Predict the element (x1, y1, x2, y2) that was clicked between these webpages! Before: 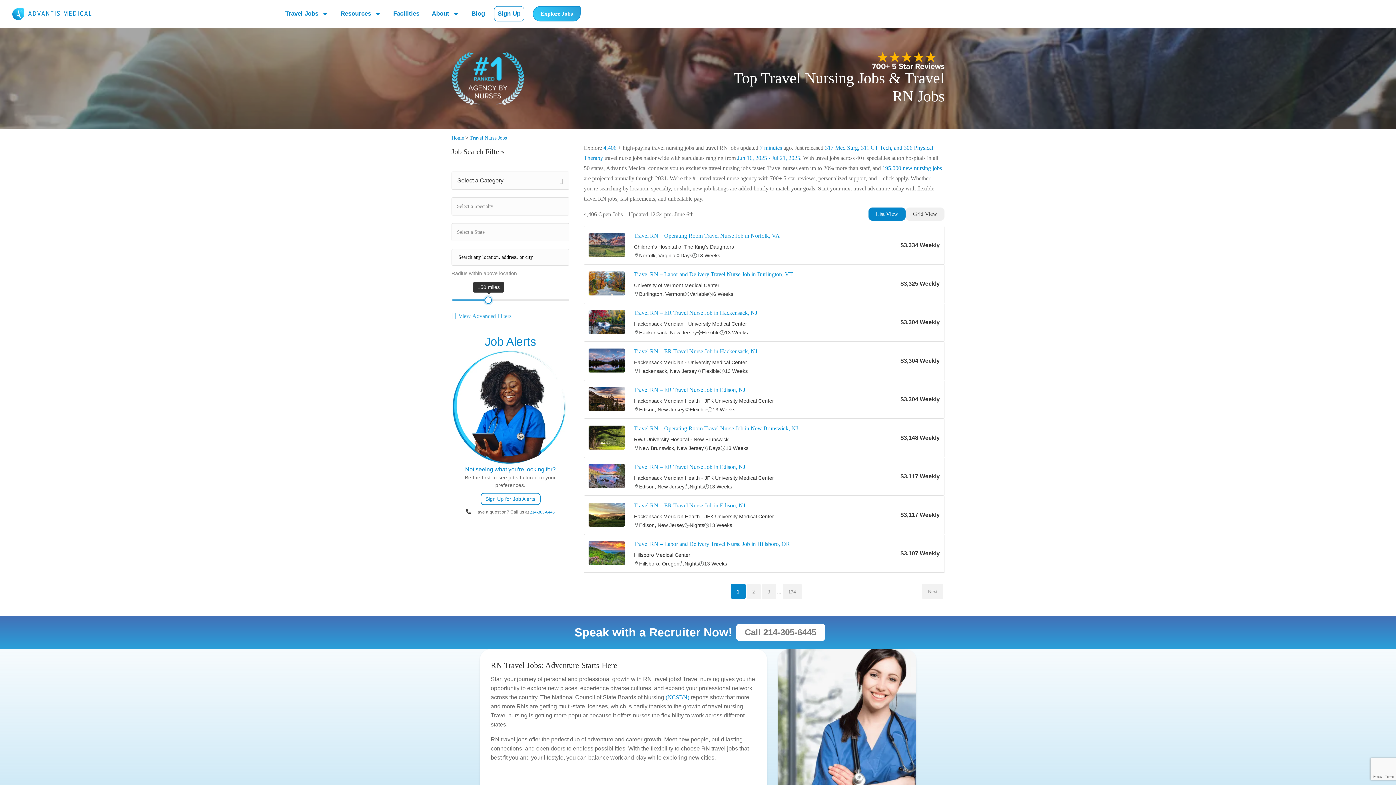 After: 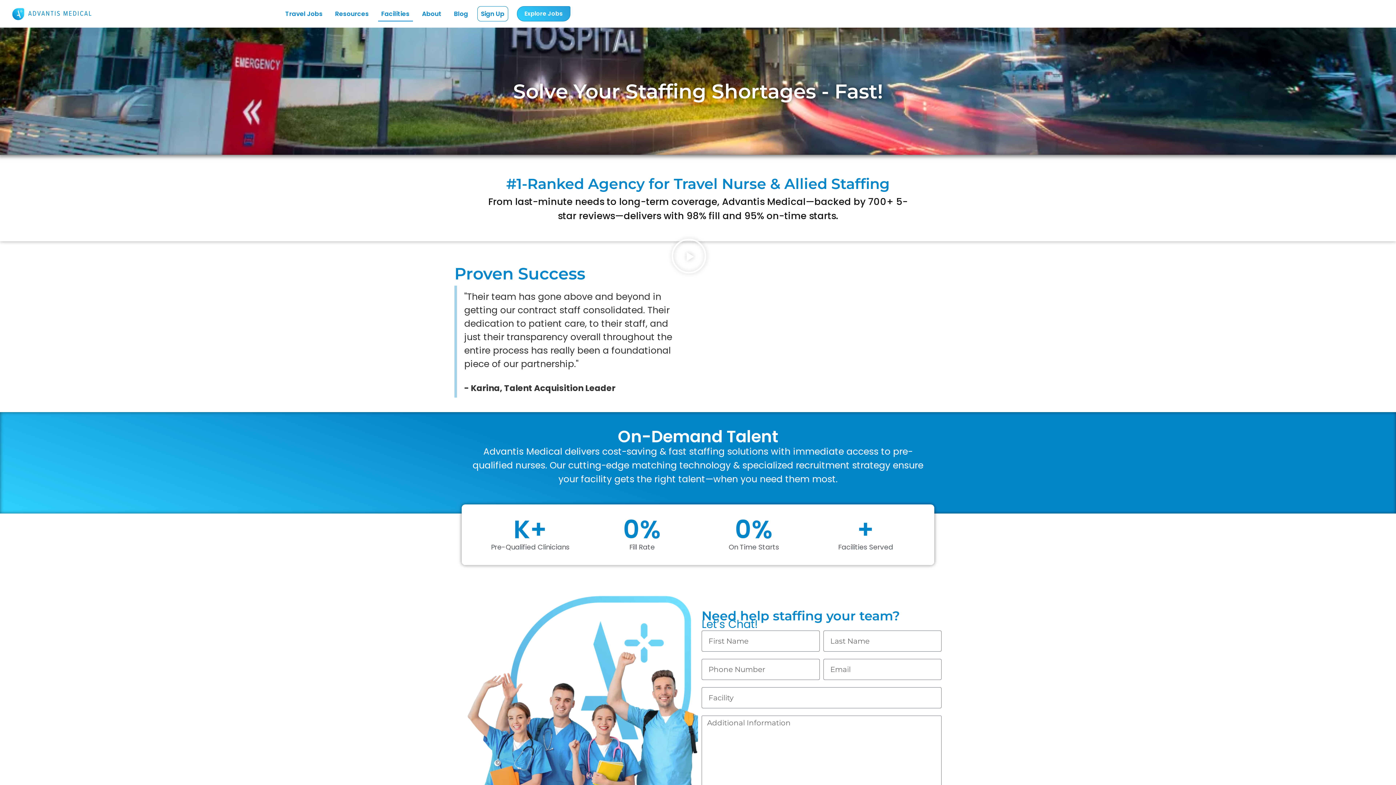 Action: label: Facilities bbox: (390, 6, 422, 21)